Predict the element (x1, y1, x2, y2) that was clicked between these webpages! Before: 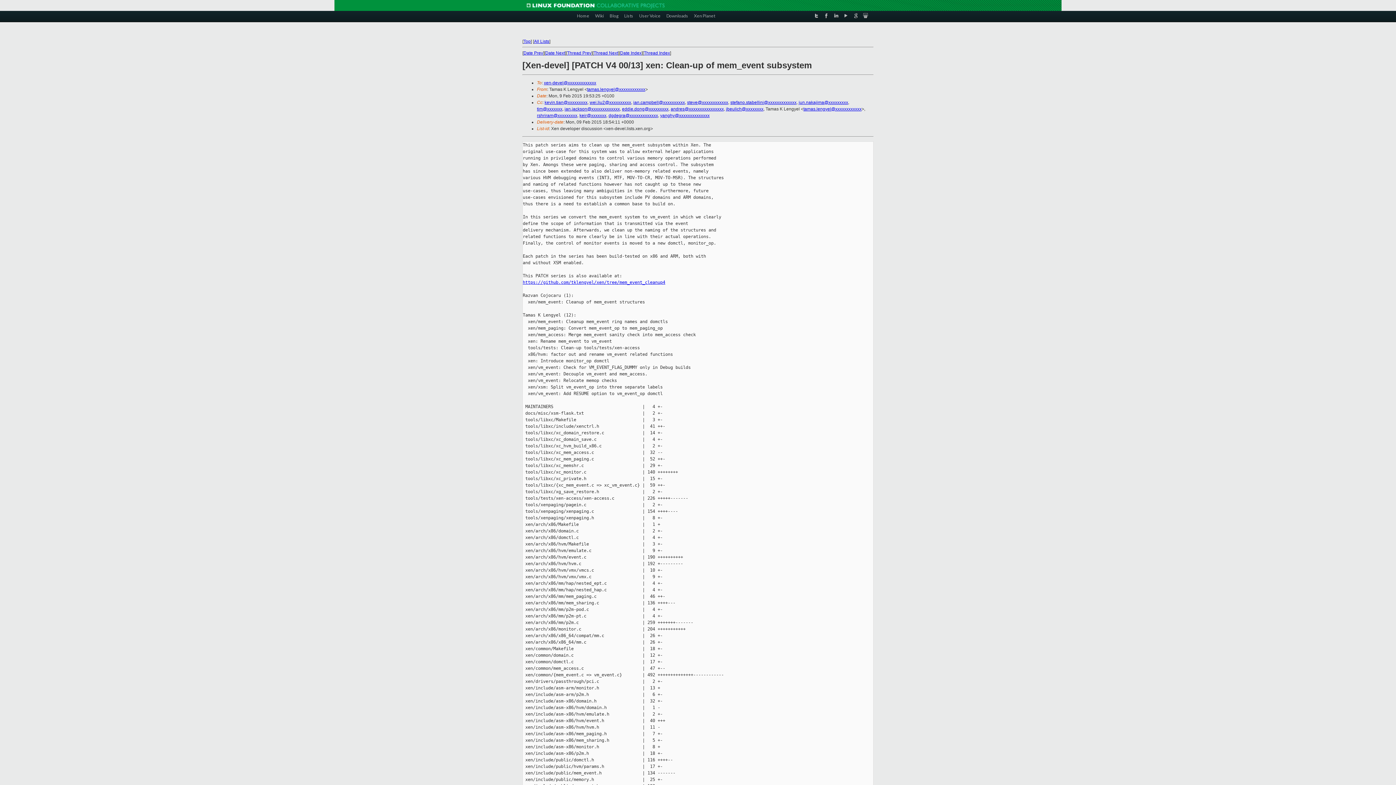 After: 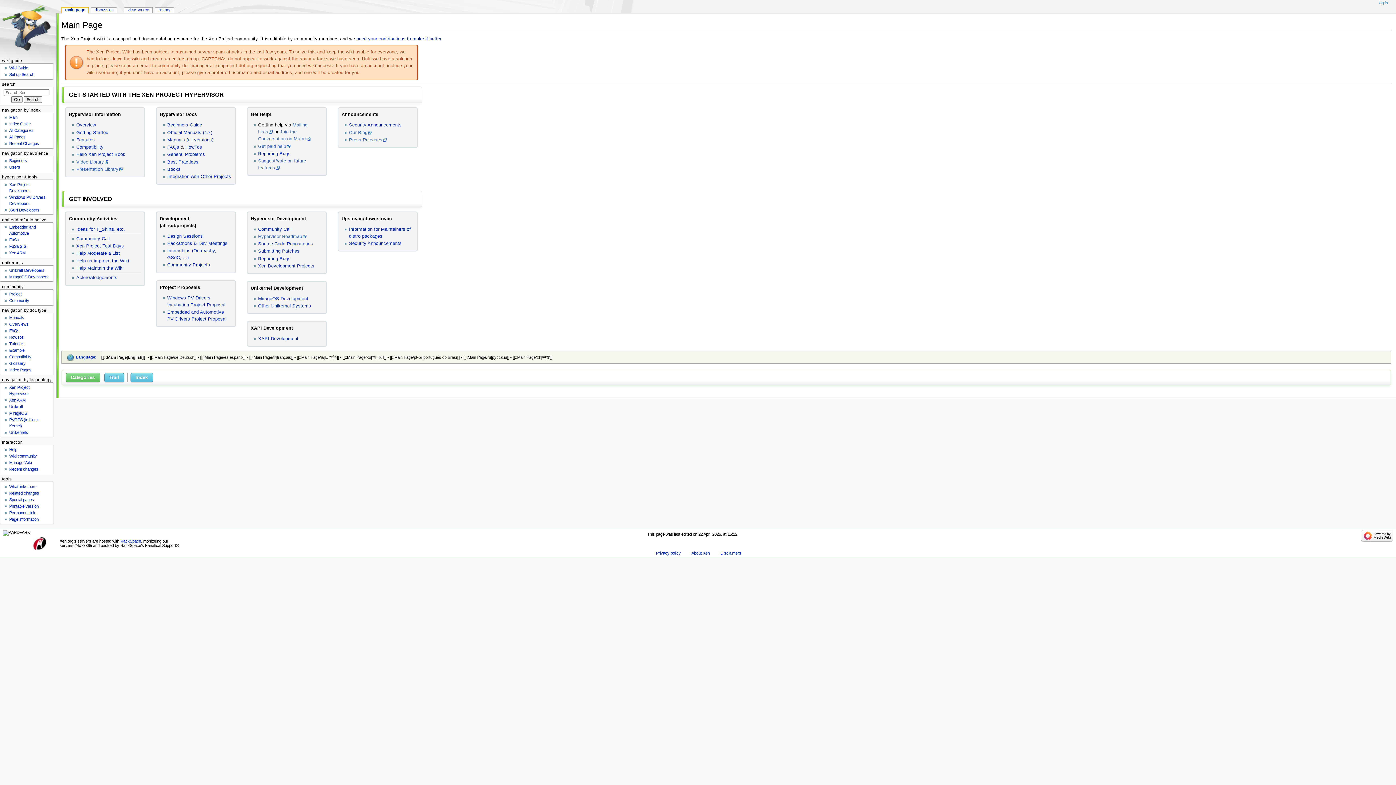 Action: label: Wiki bbox: (595, 10, 604, 20)